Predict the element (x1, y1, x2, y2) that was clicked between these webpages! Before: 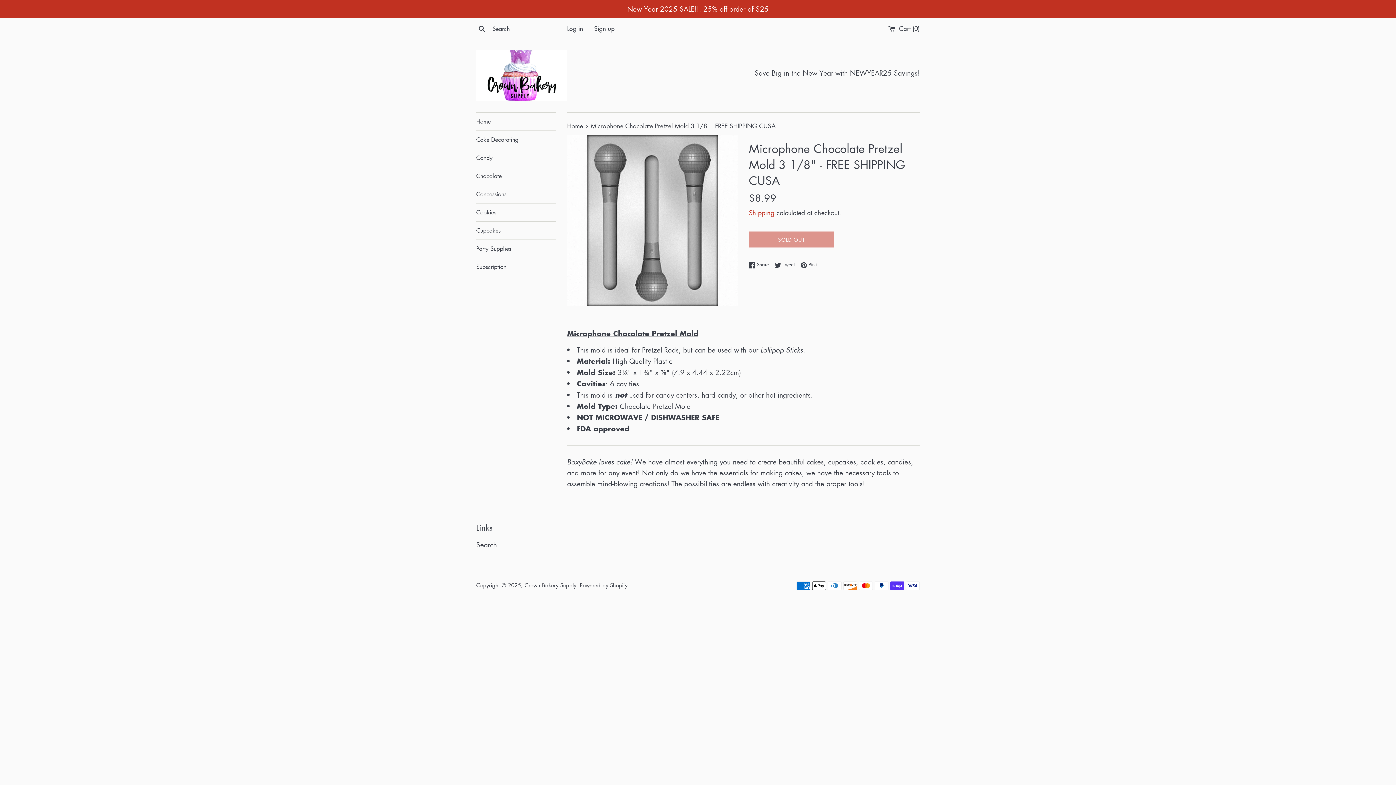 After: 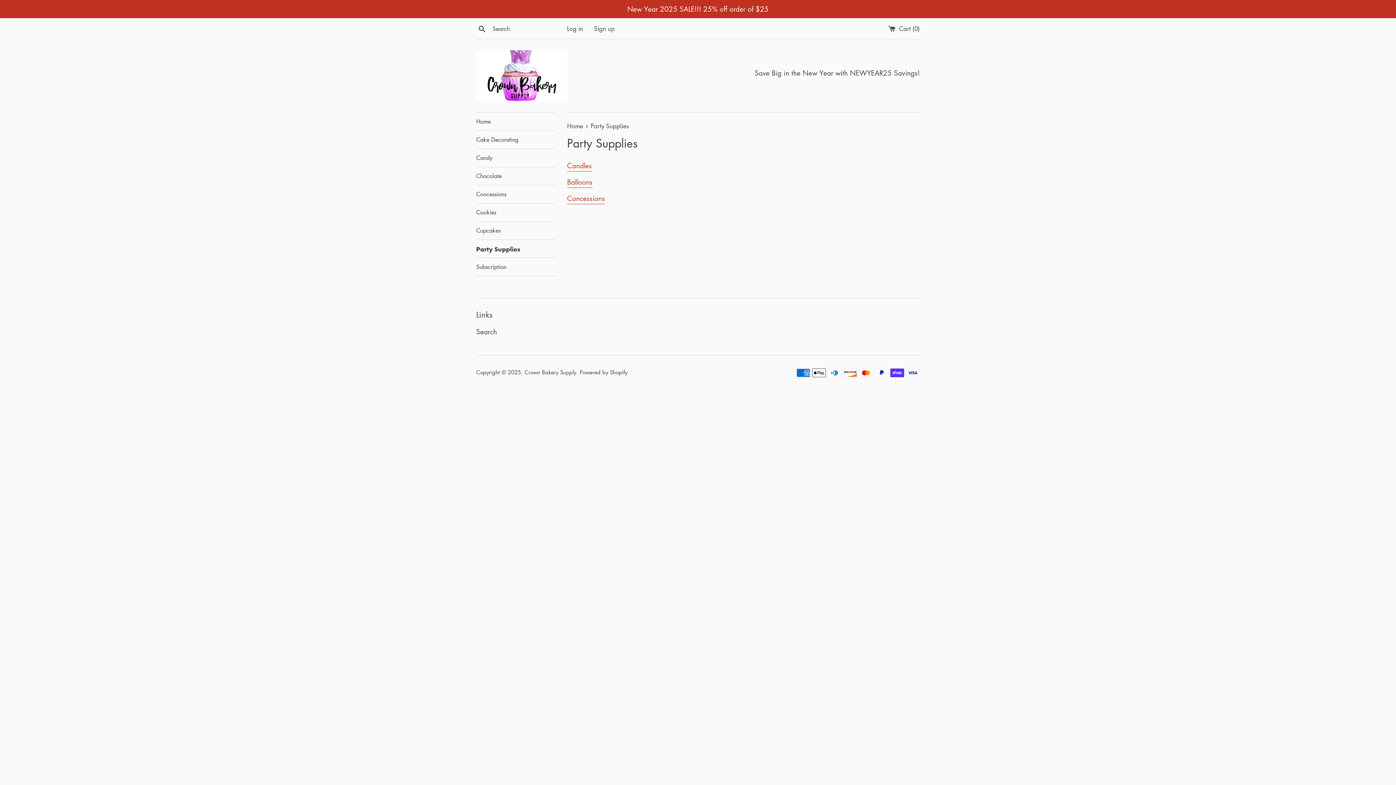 Action: bbox: (476, 240, 556, 257) label: Party Supplies